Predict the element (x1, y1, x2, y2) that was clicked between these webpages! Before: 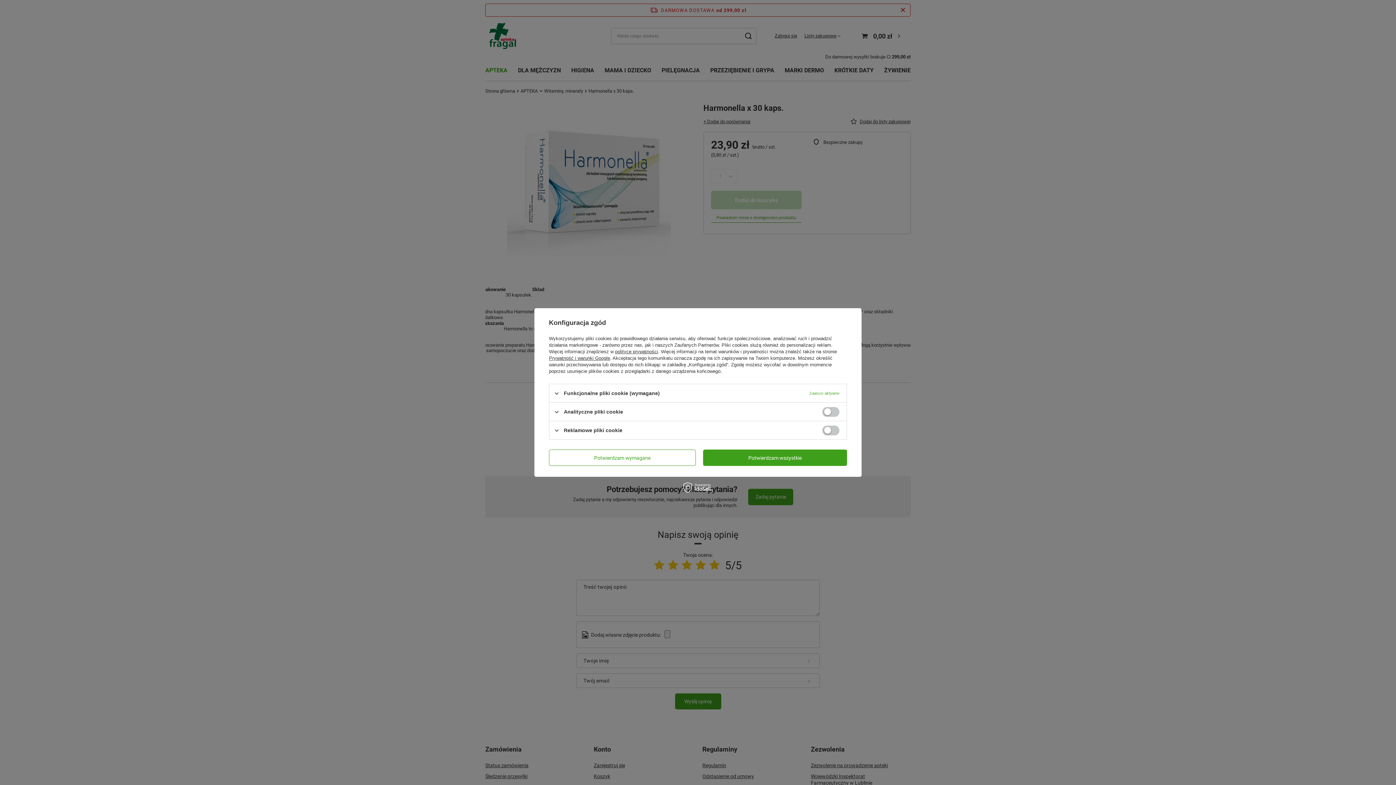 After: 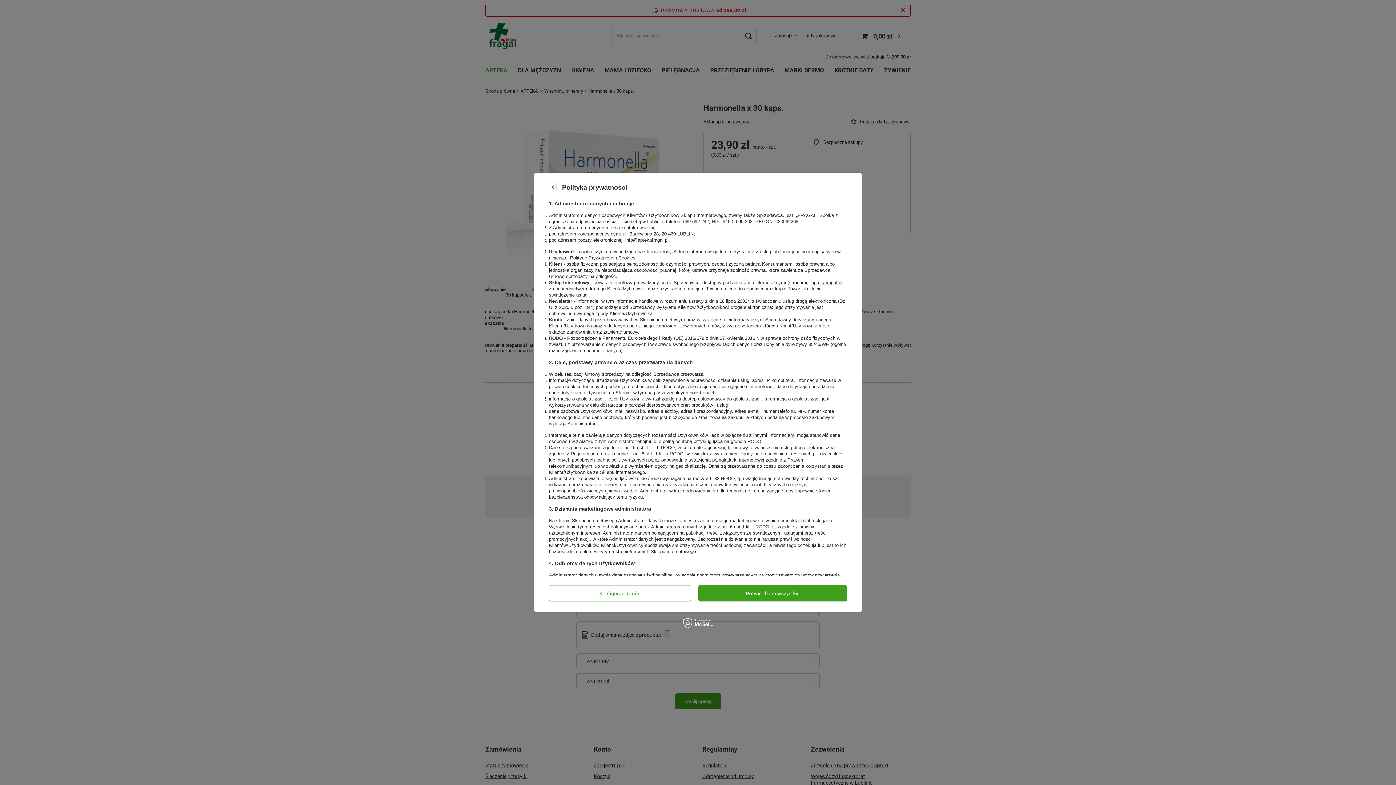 Action: bbox: (615, 349, 658, 354) label: polityce prywatności